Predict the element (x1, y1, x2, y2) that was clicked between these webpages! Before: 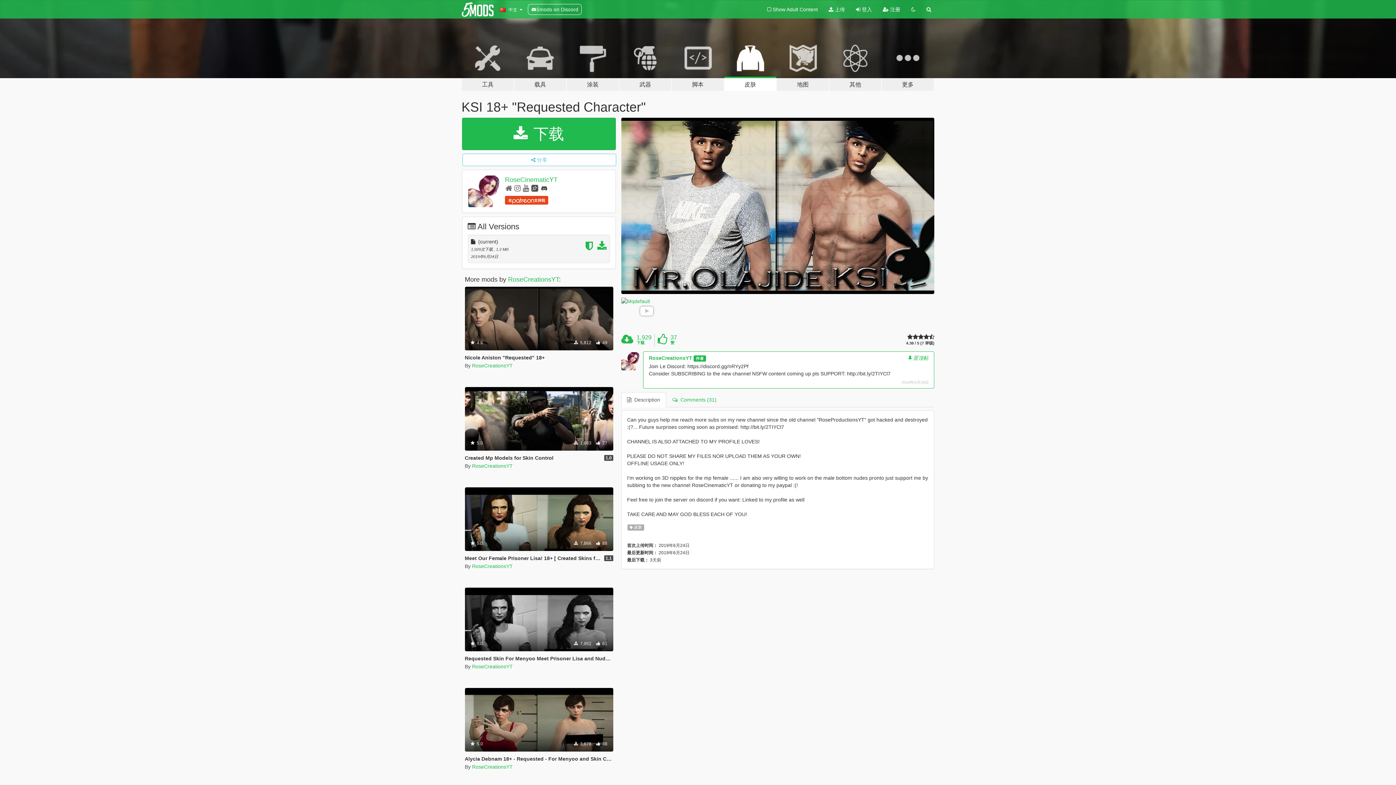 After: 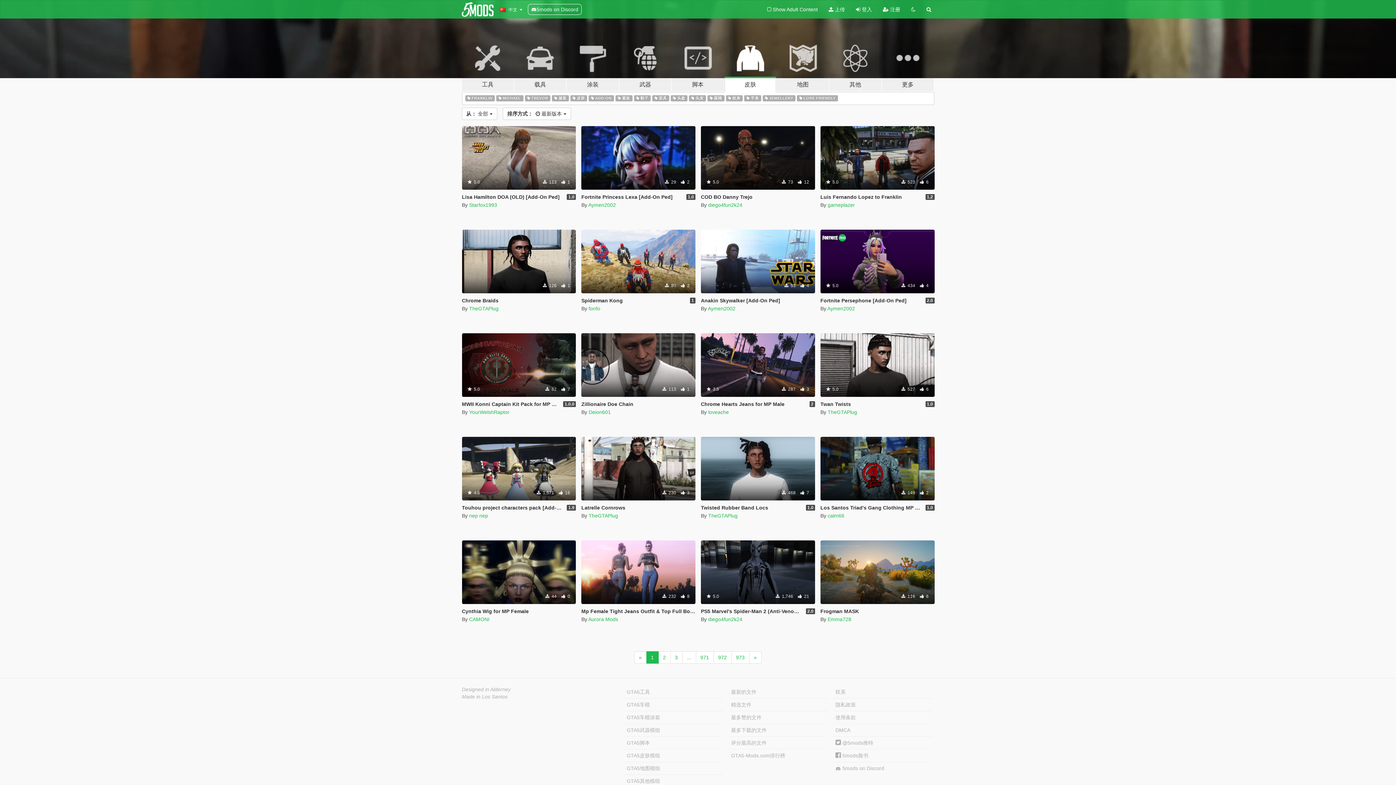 Action: bbox: (724, 34, 776, 91) label: 皮肤